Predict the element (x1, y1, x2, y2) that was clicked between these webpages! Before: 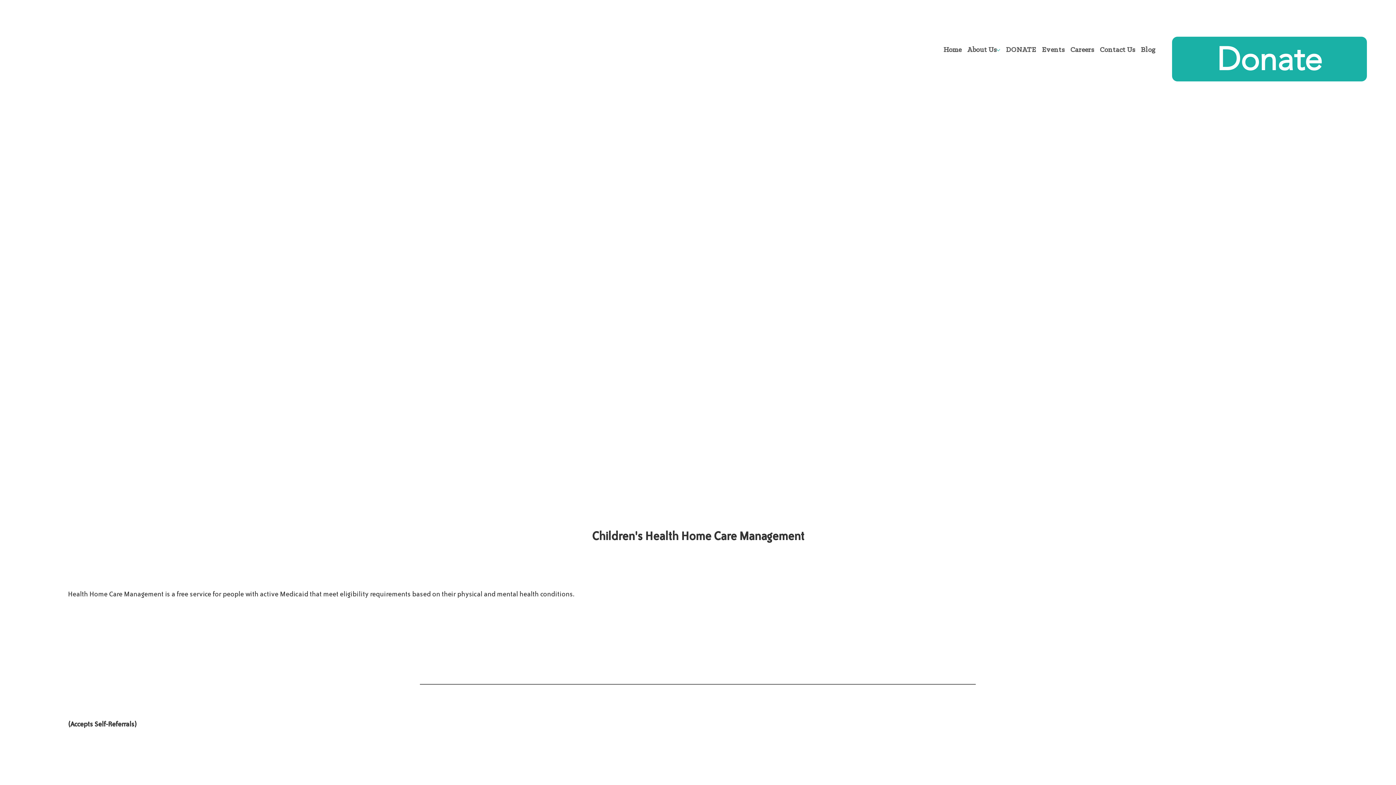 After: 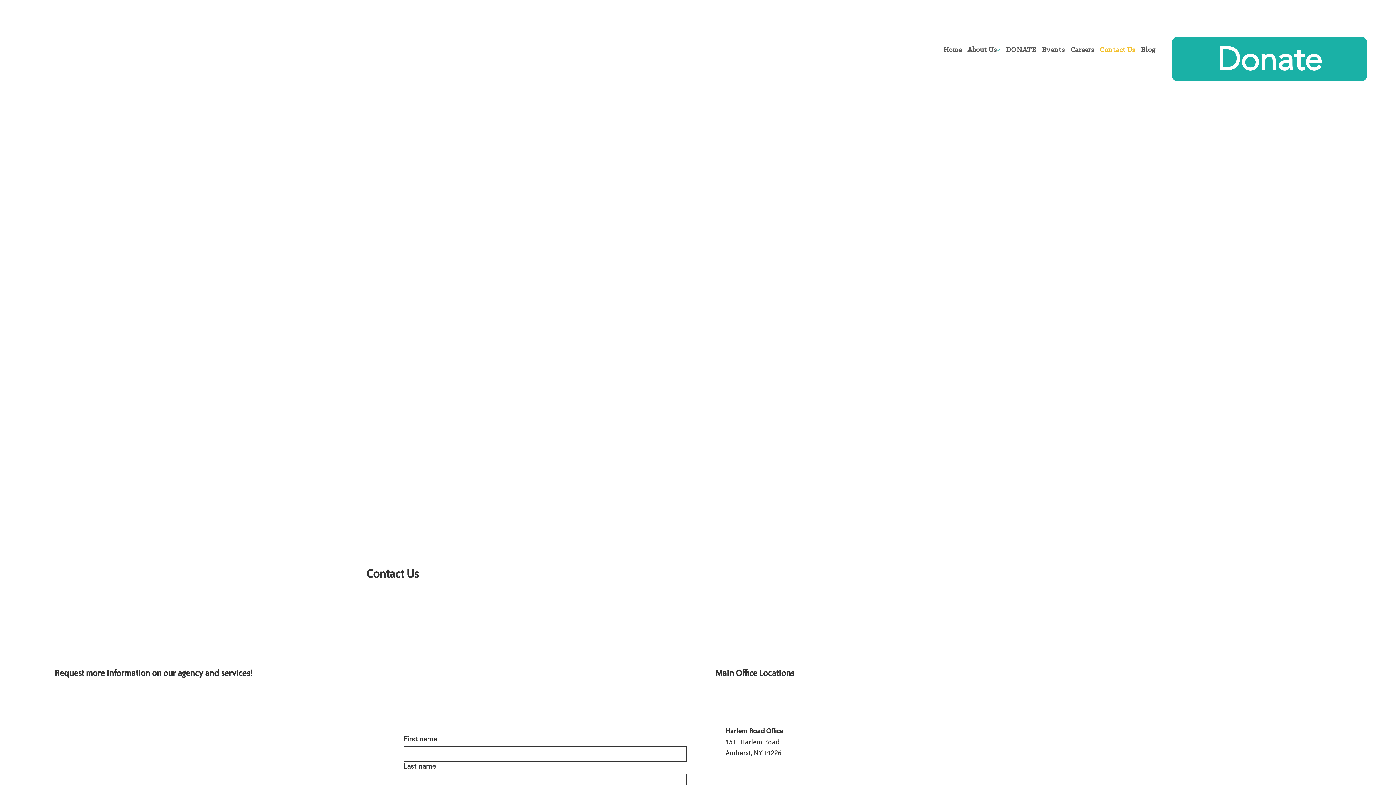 Action: label: Contact Us bbox: (1100, 45, 1135, 54)